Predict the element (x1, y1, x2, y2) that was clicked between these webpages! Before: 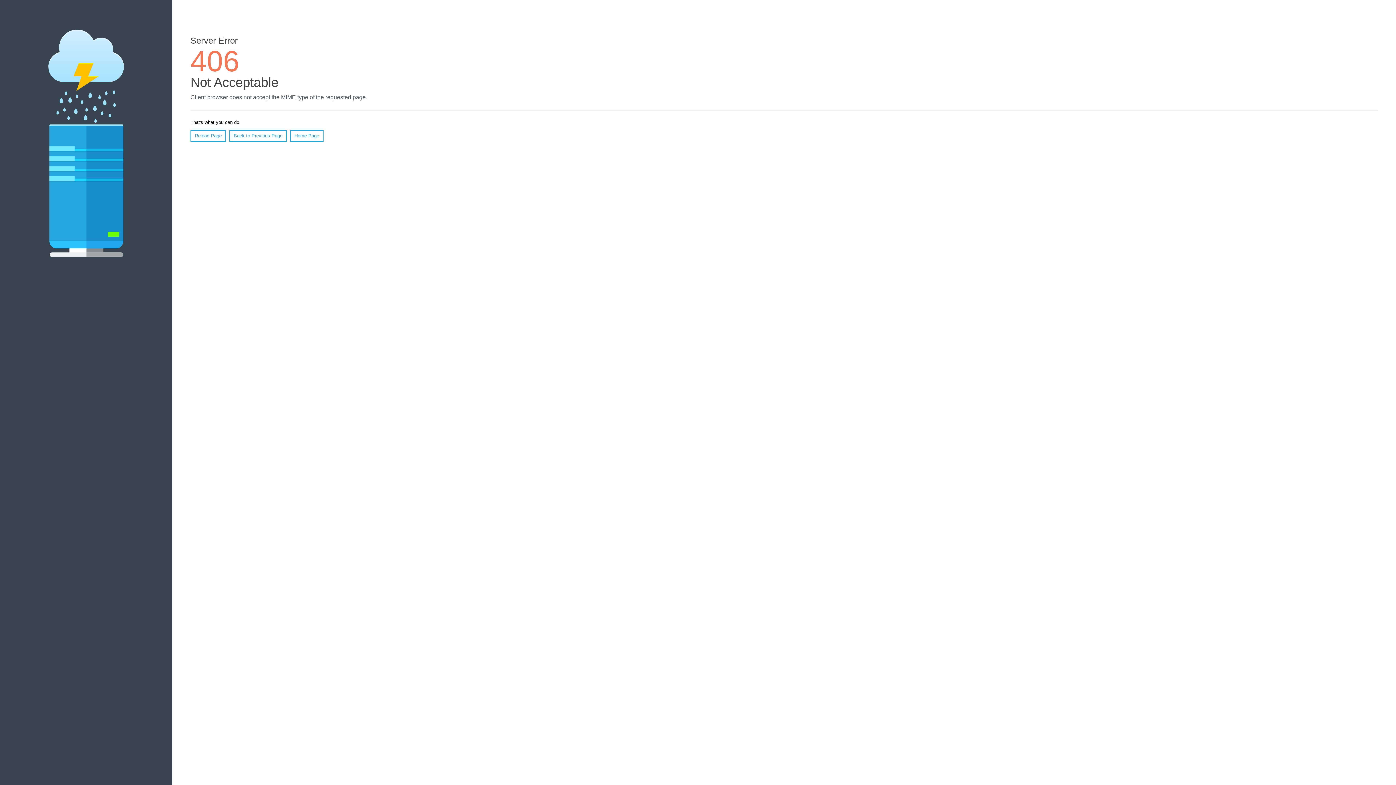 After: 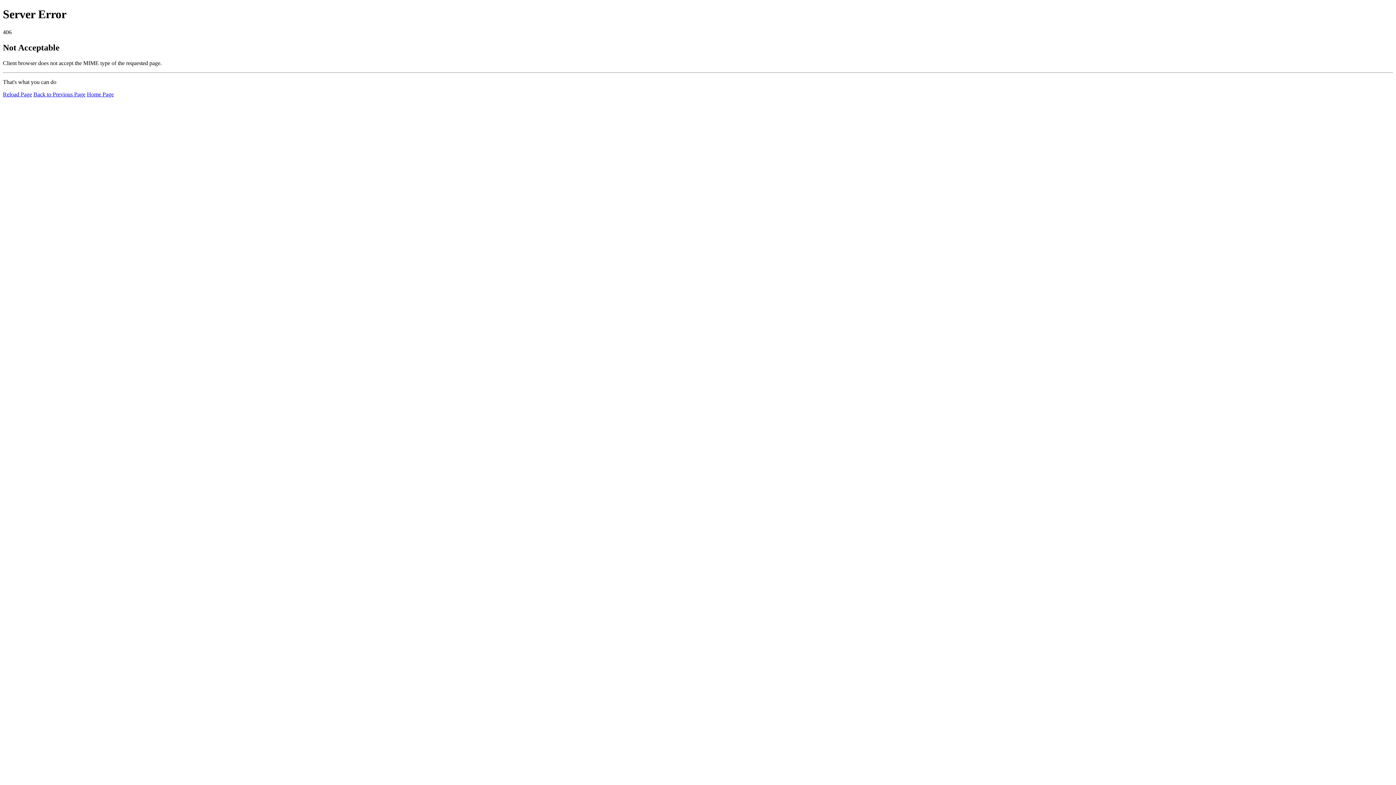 Action: label: Reload Page bbox: (190, 130, 226, 141)